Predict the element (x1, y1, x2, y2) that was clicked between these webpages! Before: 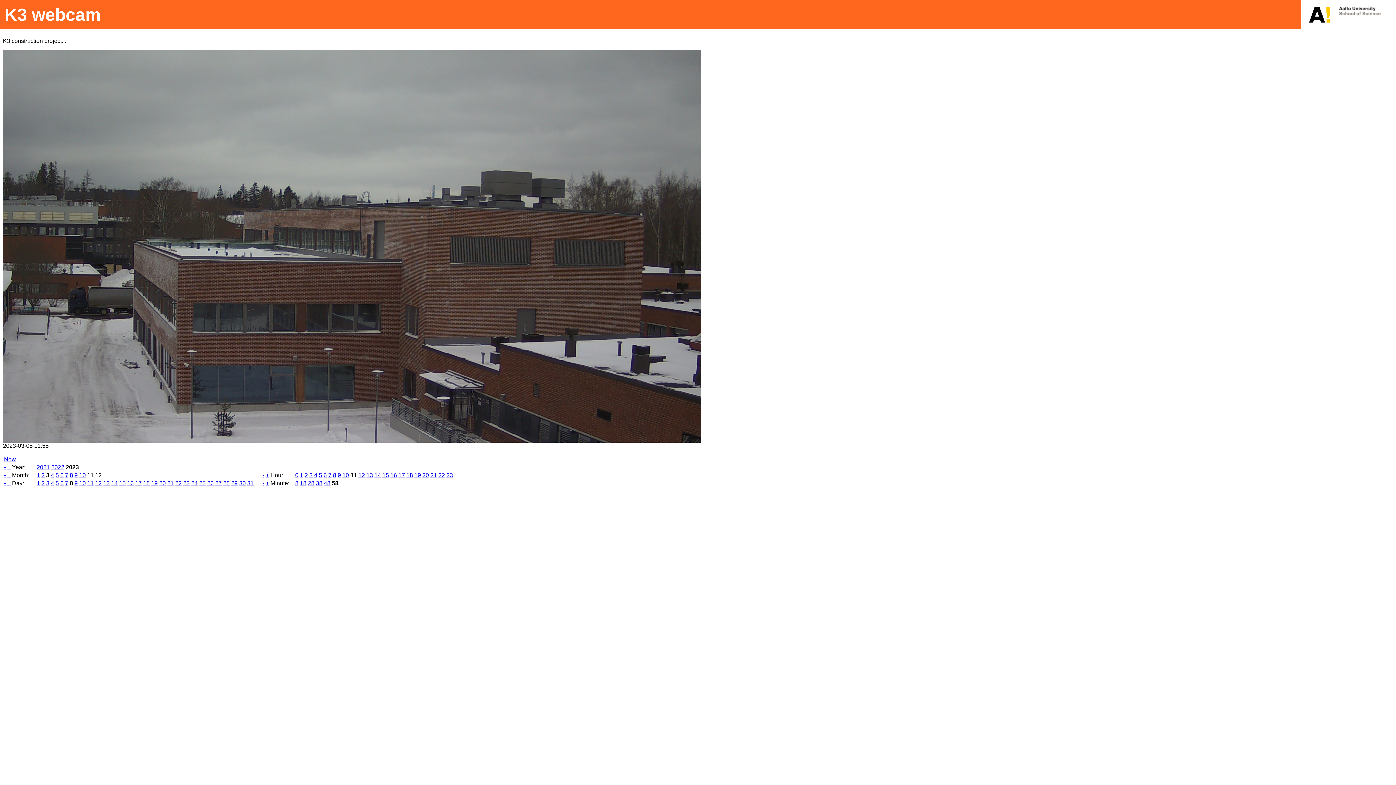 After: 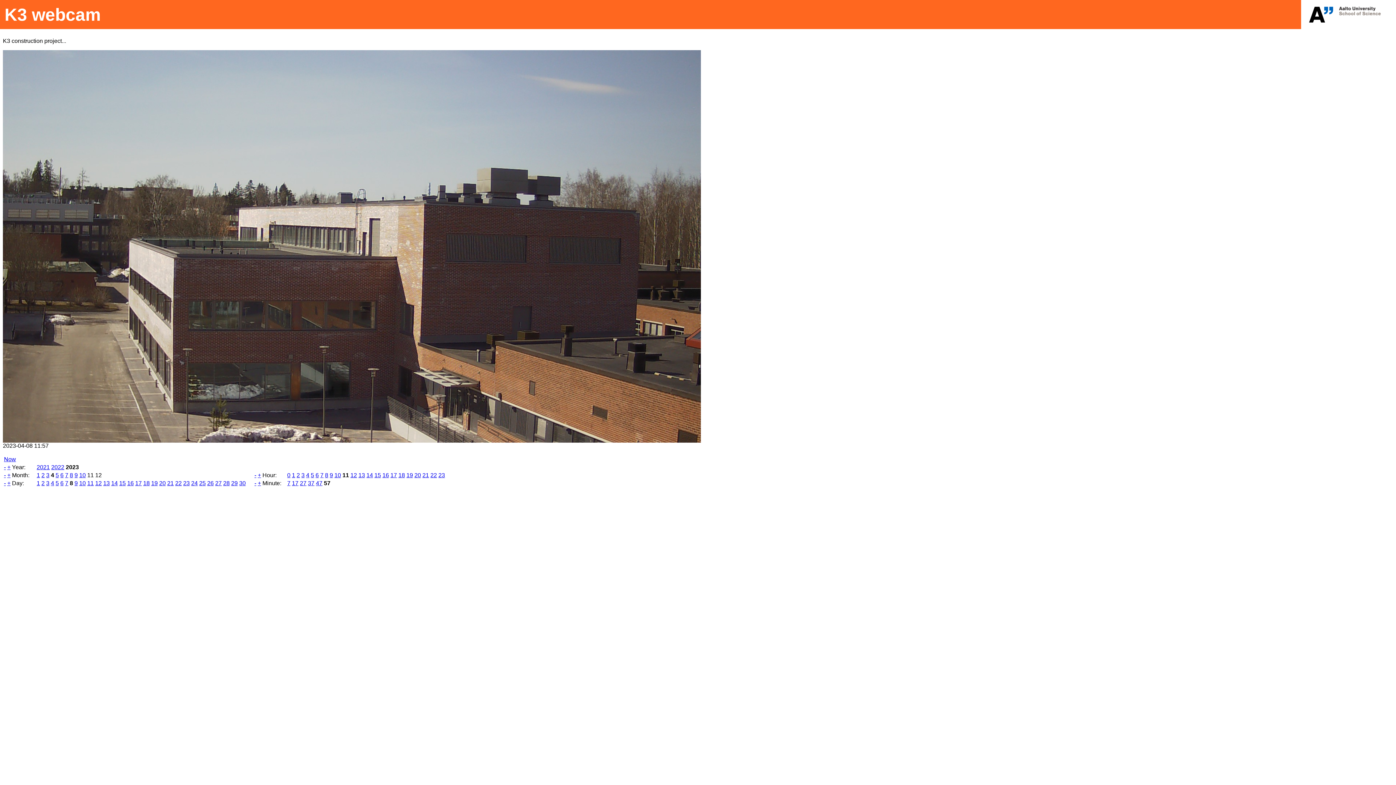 Action: bbox: (50, 472, 54, 478) label: 4